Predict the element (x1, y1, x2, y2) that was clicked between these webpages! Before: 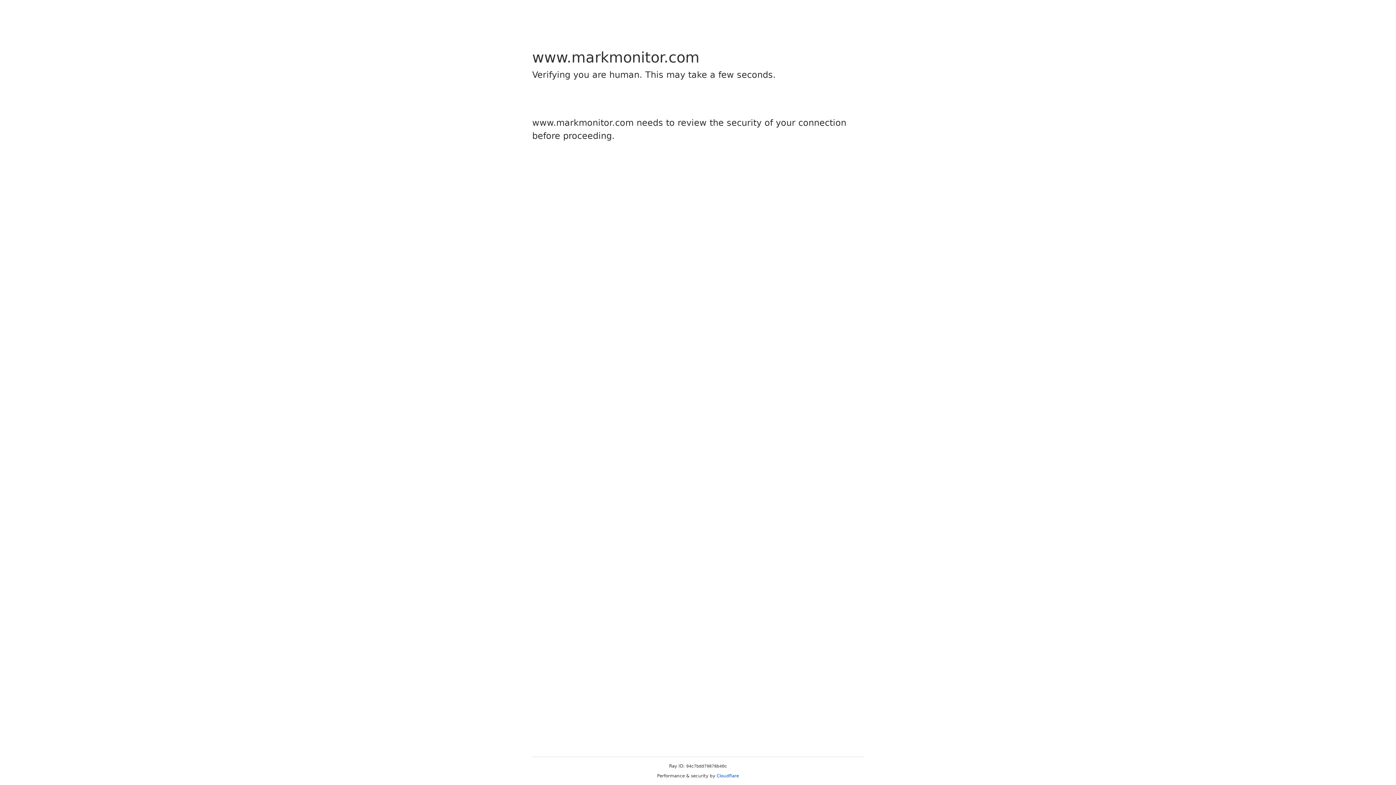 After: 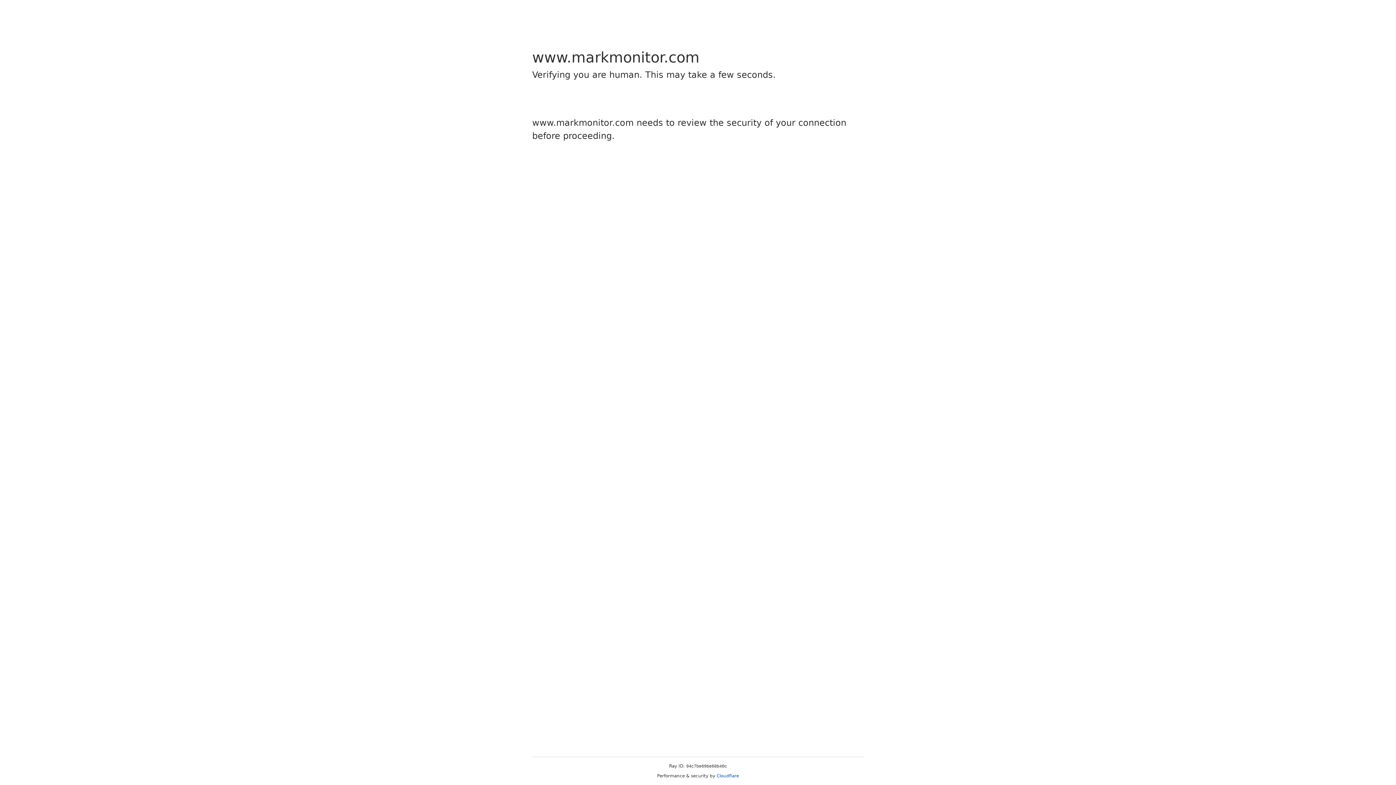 Action: label: Cloudflare bbox: (716, 773, 739, 778)